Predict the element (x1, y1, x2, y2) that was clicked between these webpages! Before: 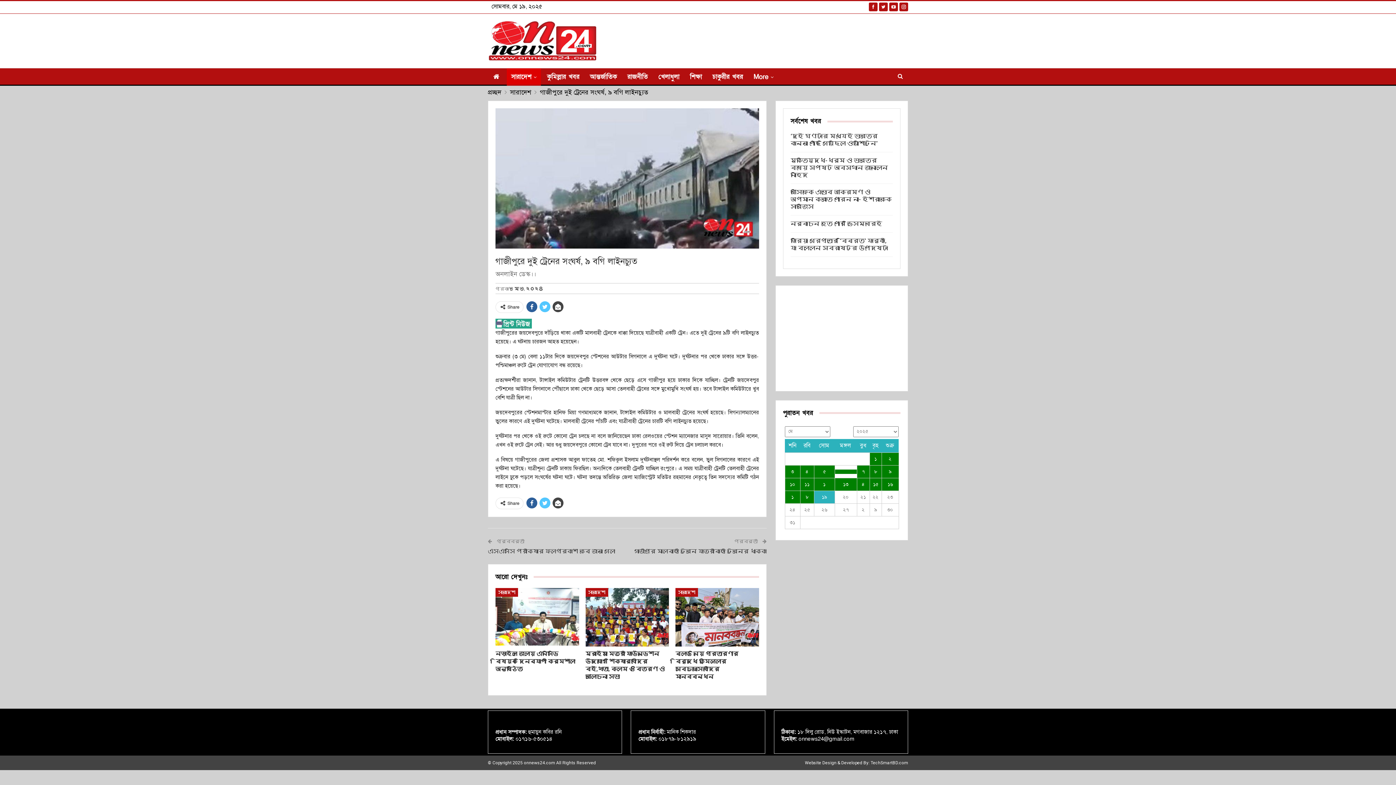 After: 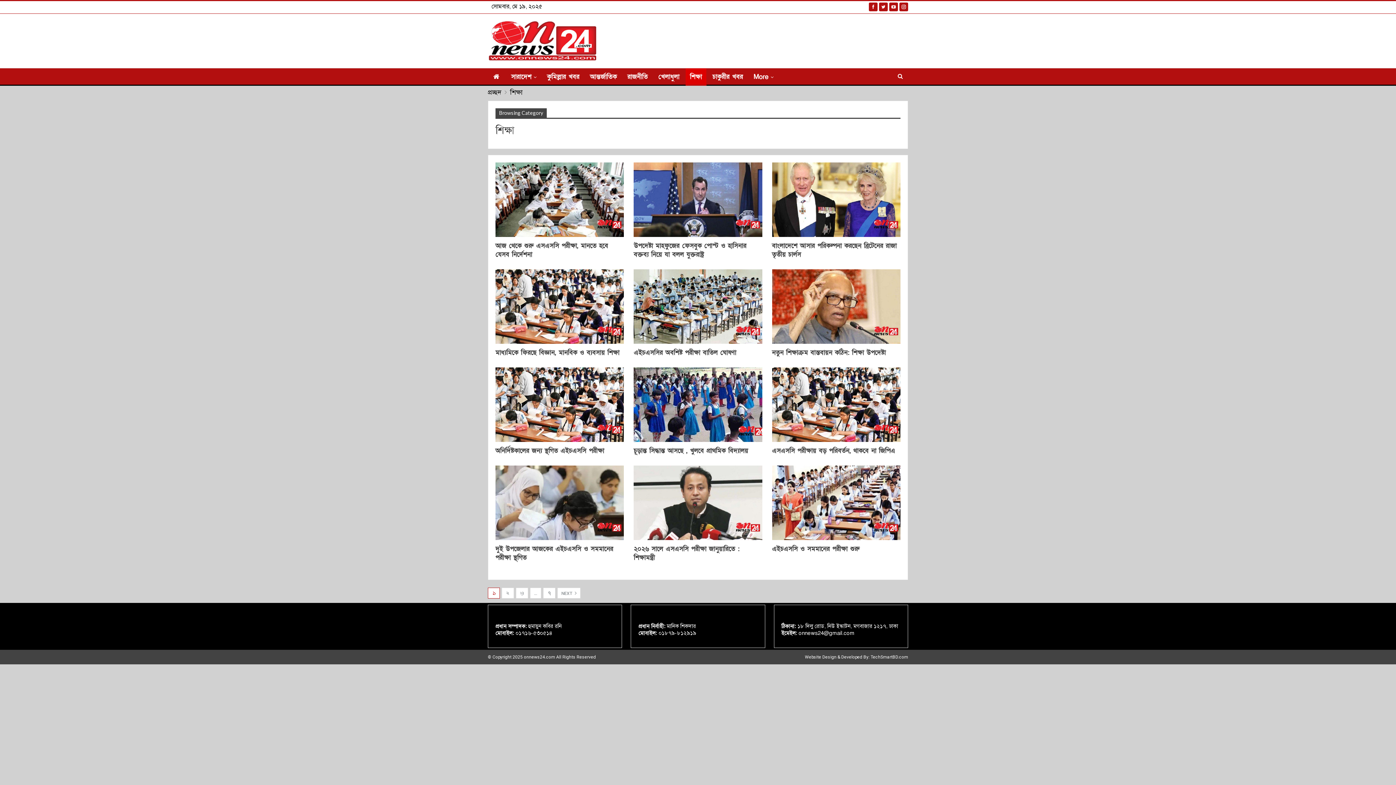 Action: bbox: (685, 68, 706, 85) label: শিক্ষা